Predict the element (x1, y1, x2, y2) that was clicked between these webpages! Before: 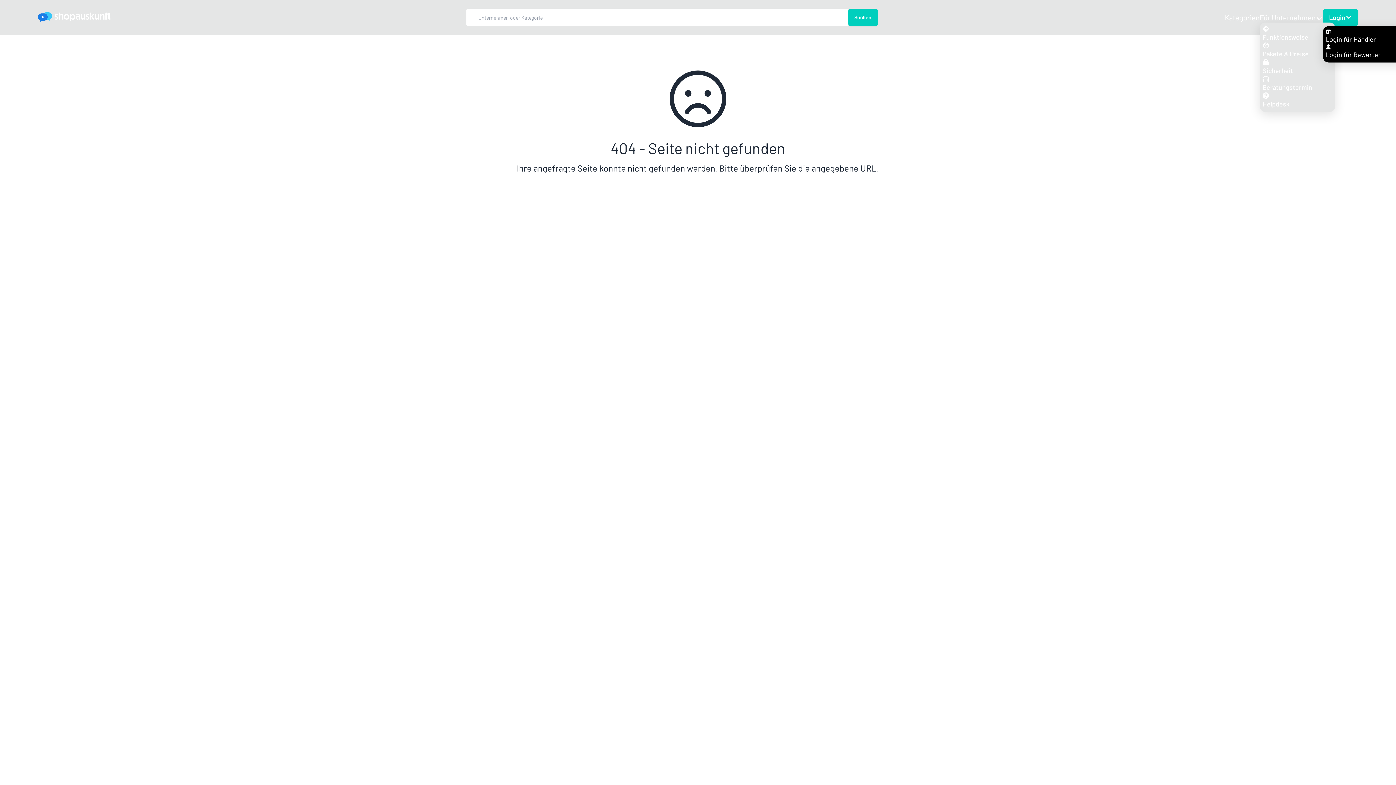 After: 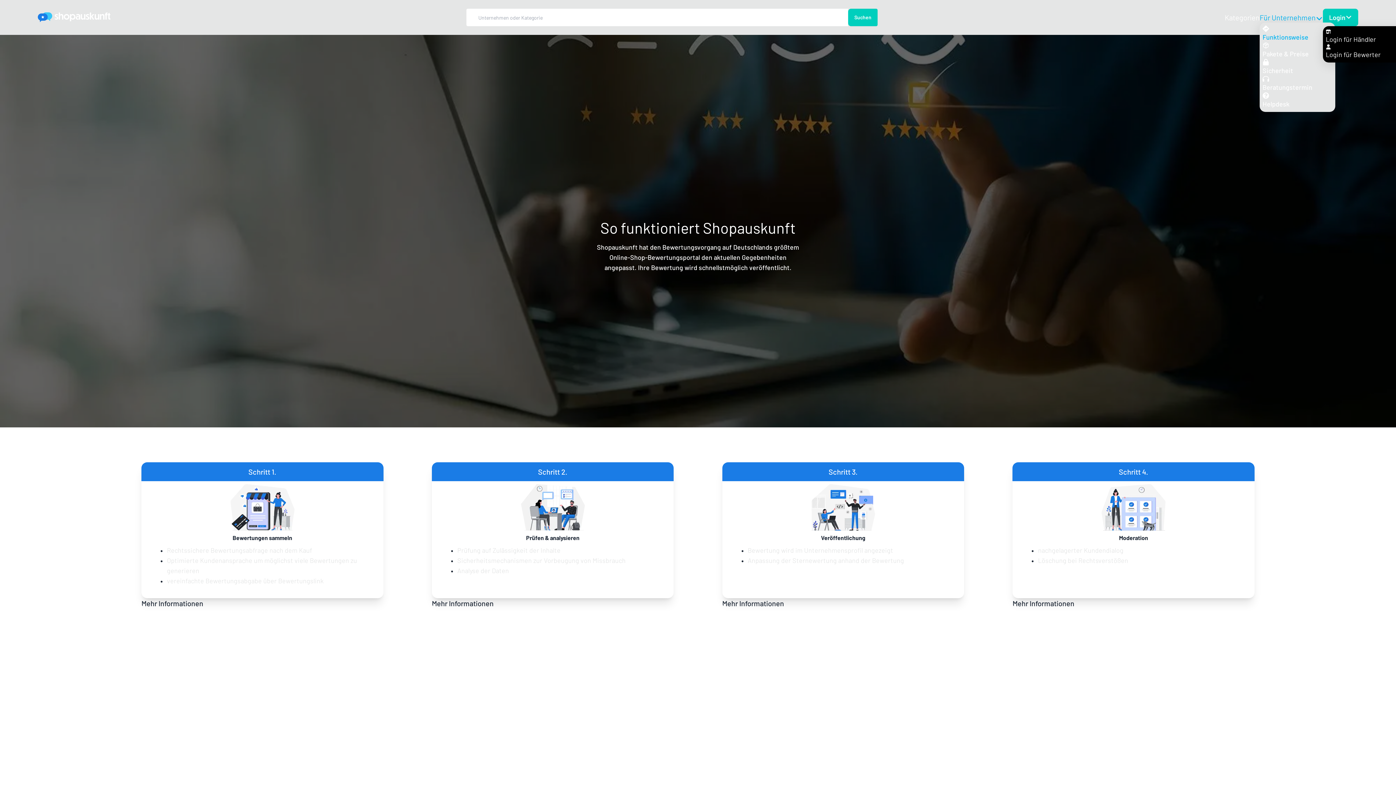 Action: bbox: (1262, 25, 1332, 41) label: Funktionsweise